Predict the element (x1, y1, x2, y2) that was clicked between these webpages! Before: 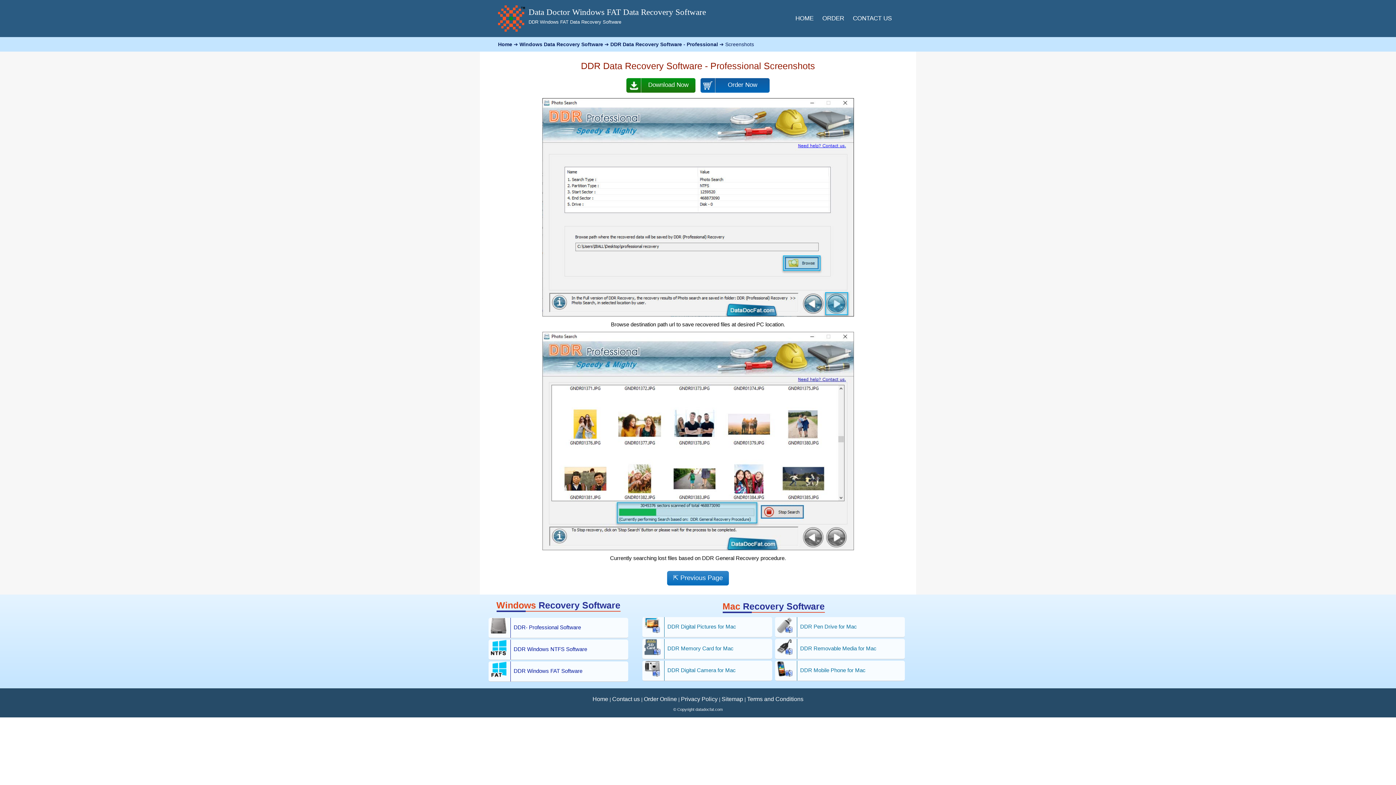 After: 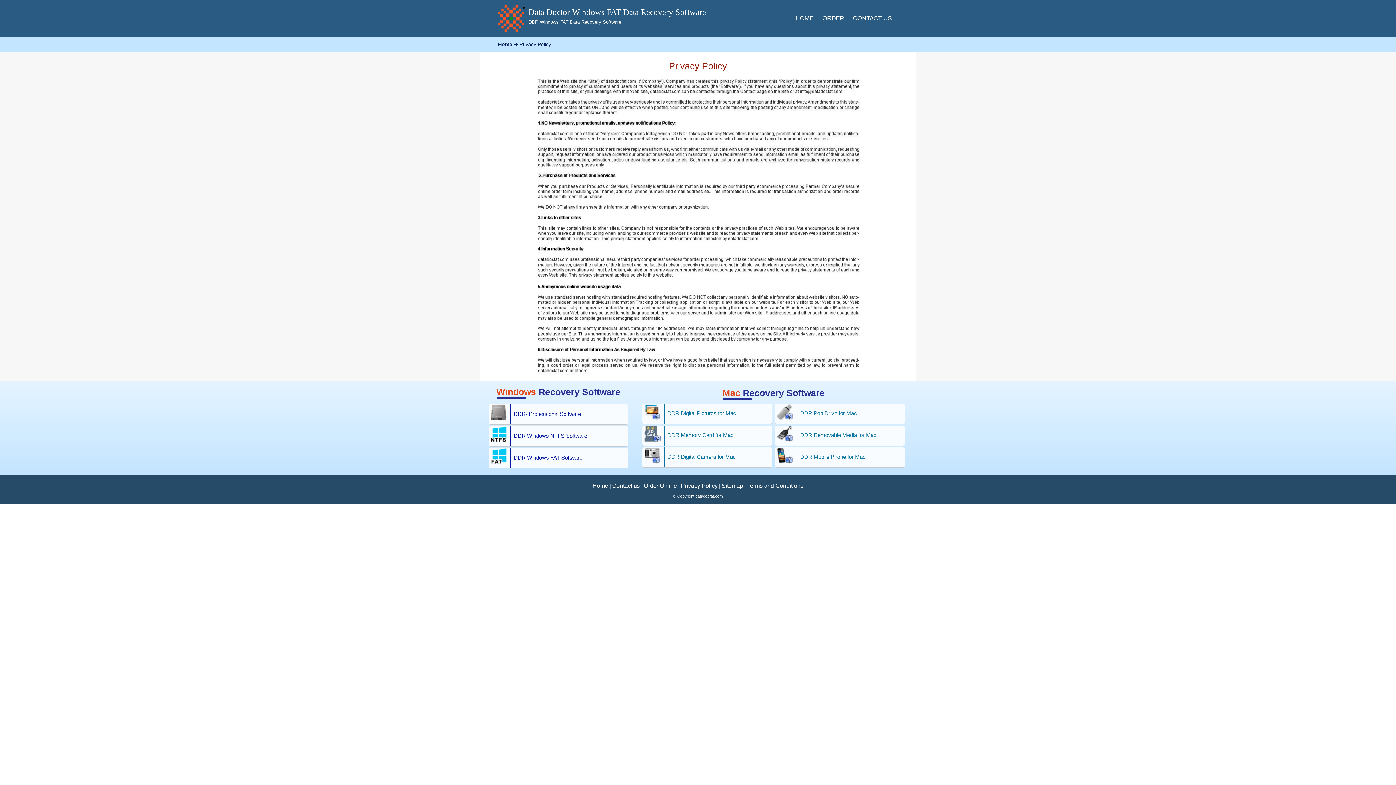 Action: bbox: (681, 696, 717, 702) label: Privacy Policy